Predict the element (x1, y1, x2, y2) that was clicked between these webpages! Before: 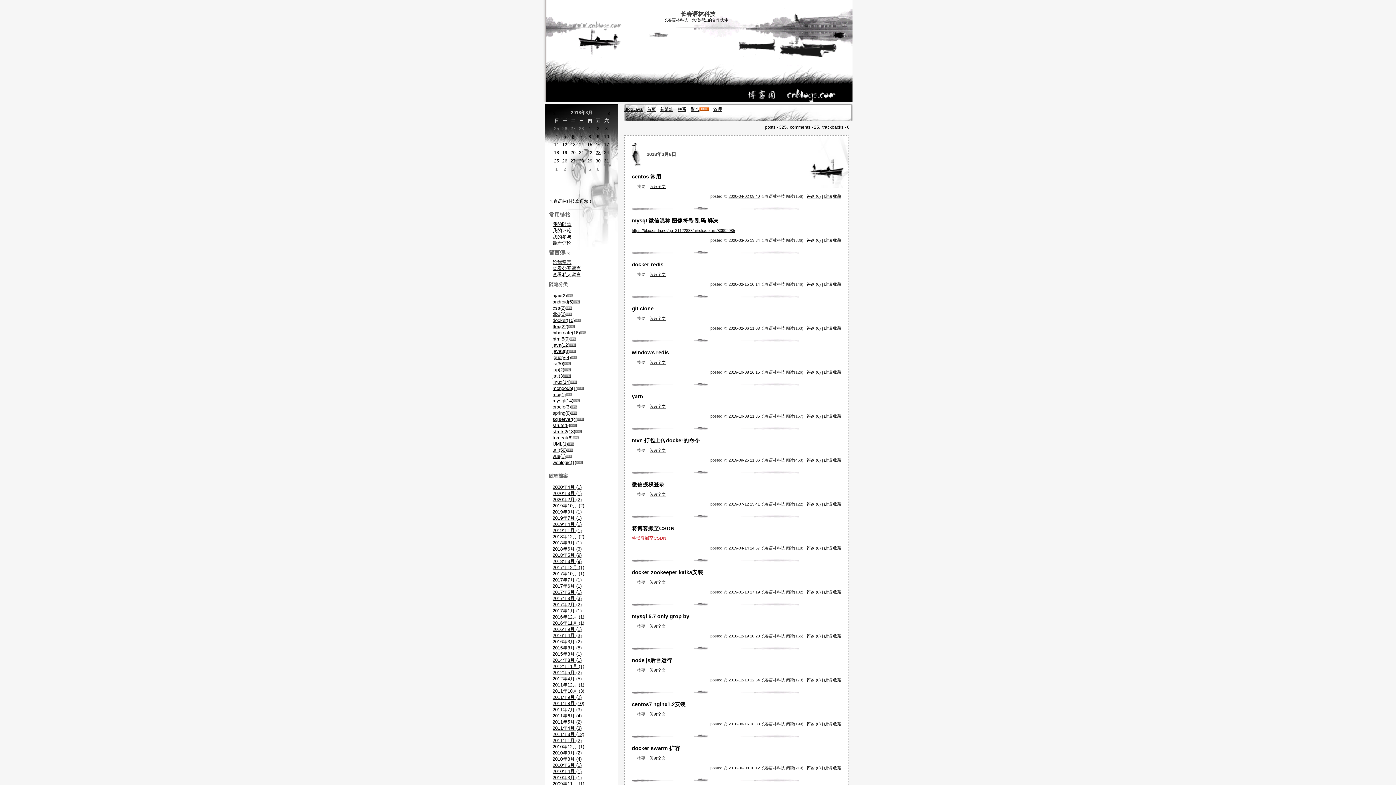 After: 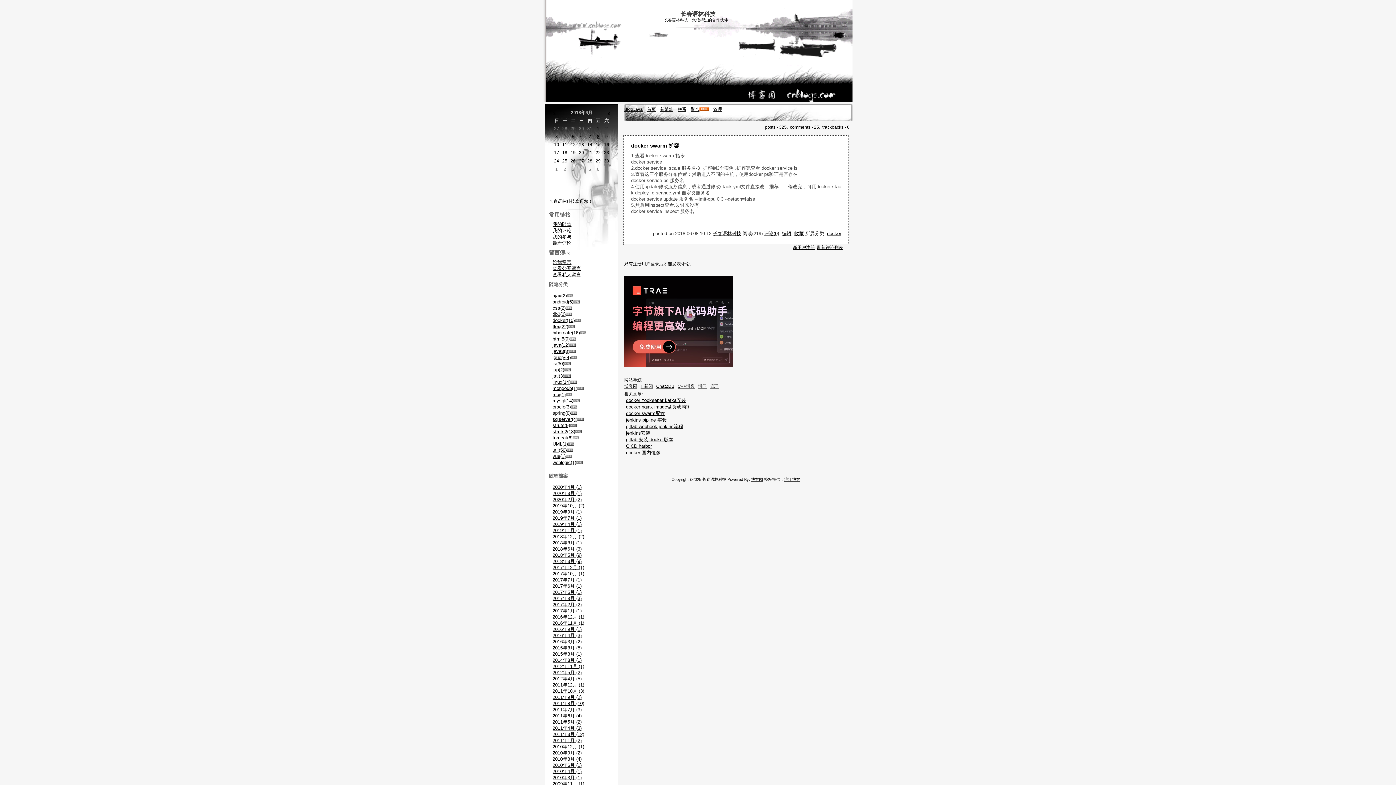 Action: label: 2018-06-08 10:12 bbox: (728, 766, 760, 770)